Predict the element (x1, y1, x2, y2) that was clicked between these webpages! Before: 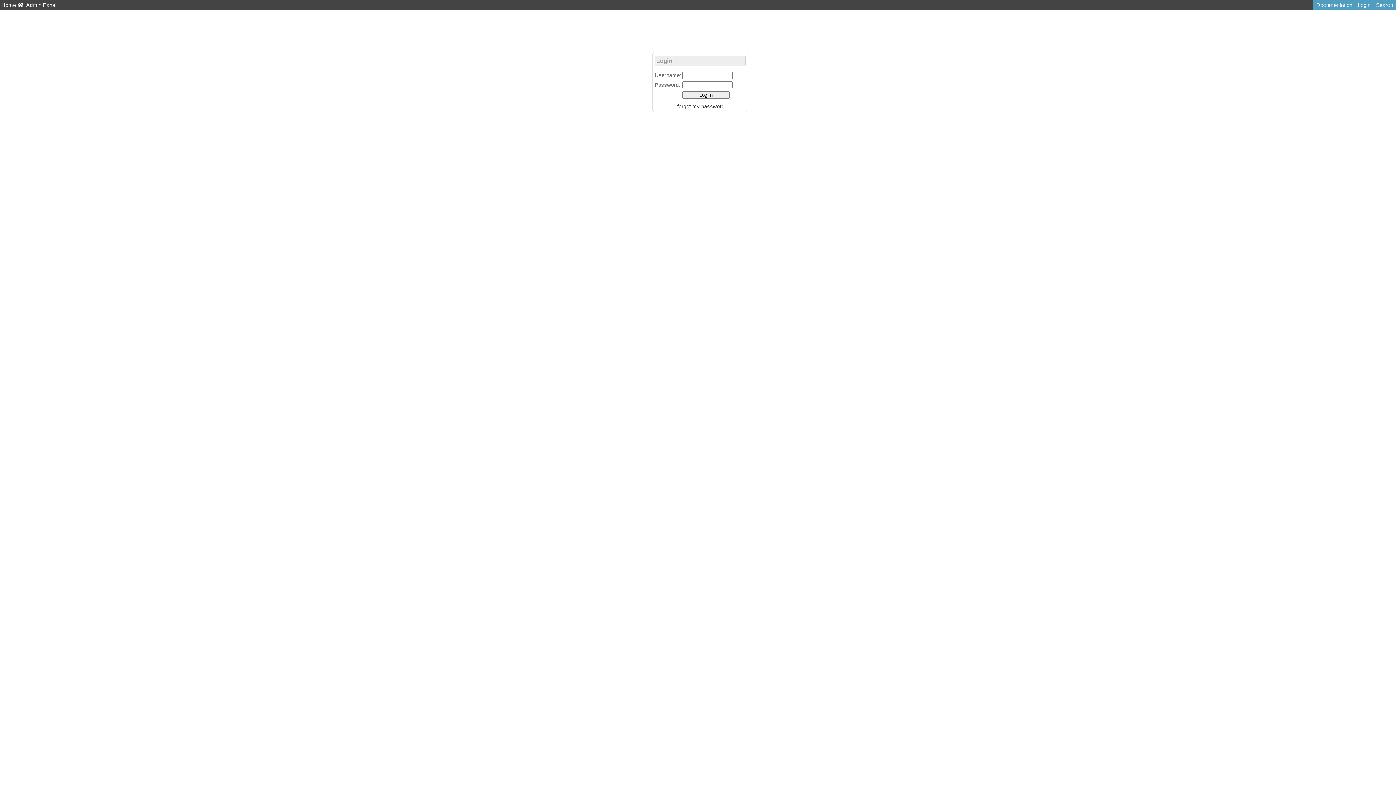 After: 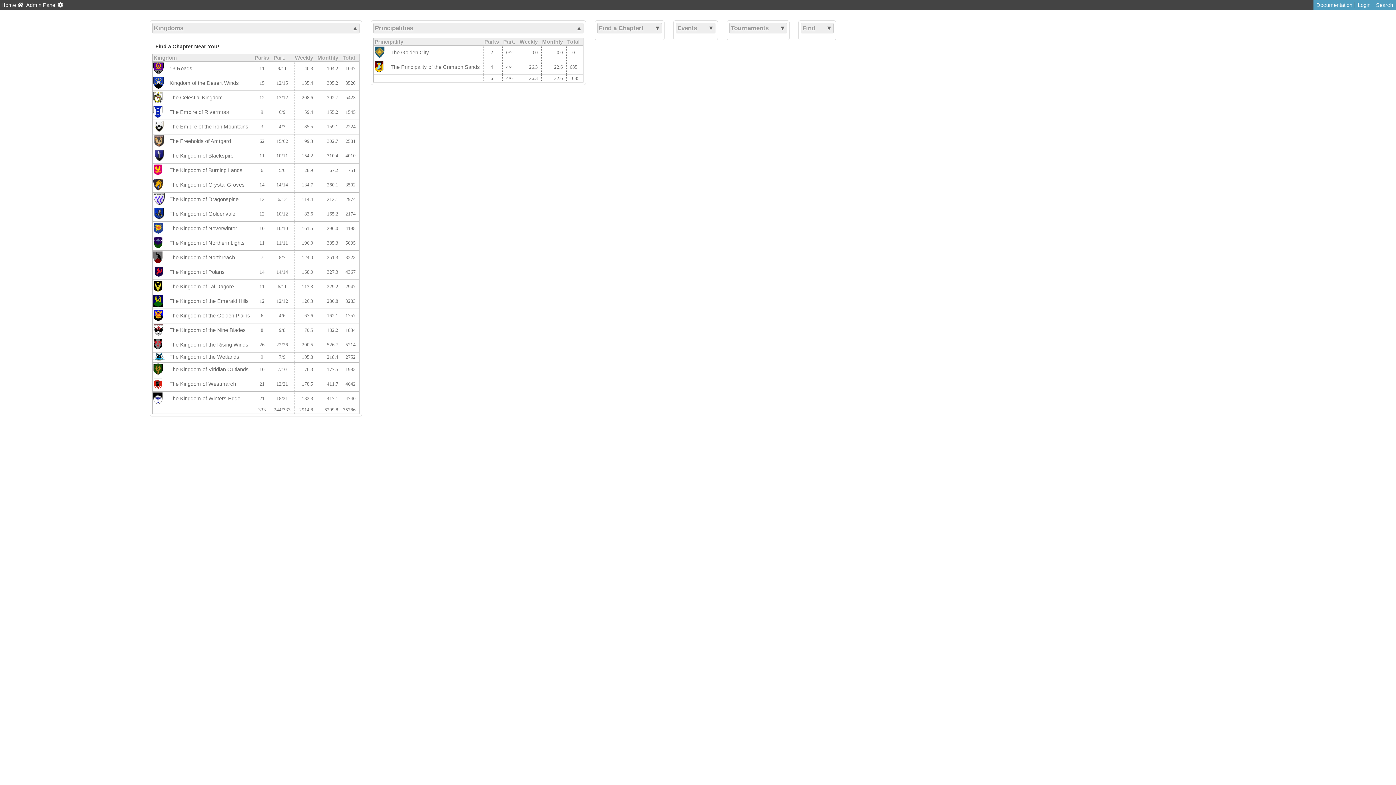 Action: bbox: (1, 2, 23, 8) label: Home 